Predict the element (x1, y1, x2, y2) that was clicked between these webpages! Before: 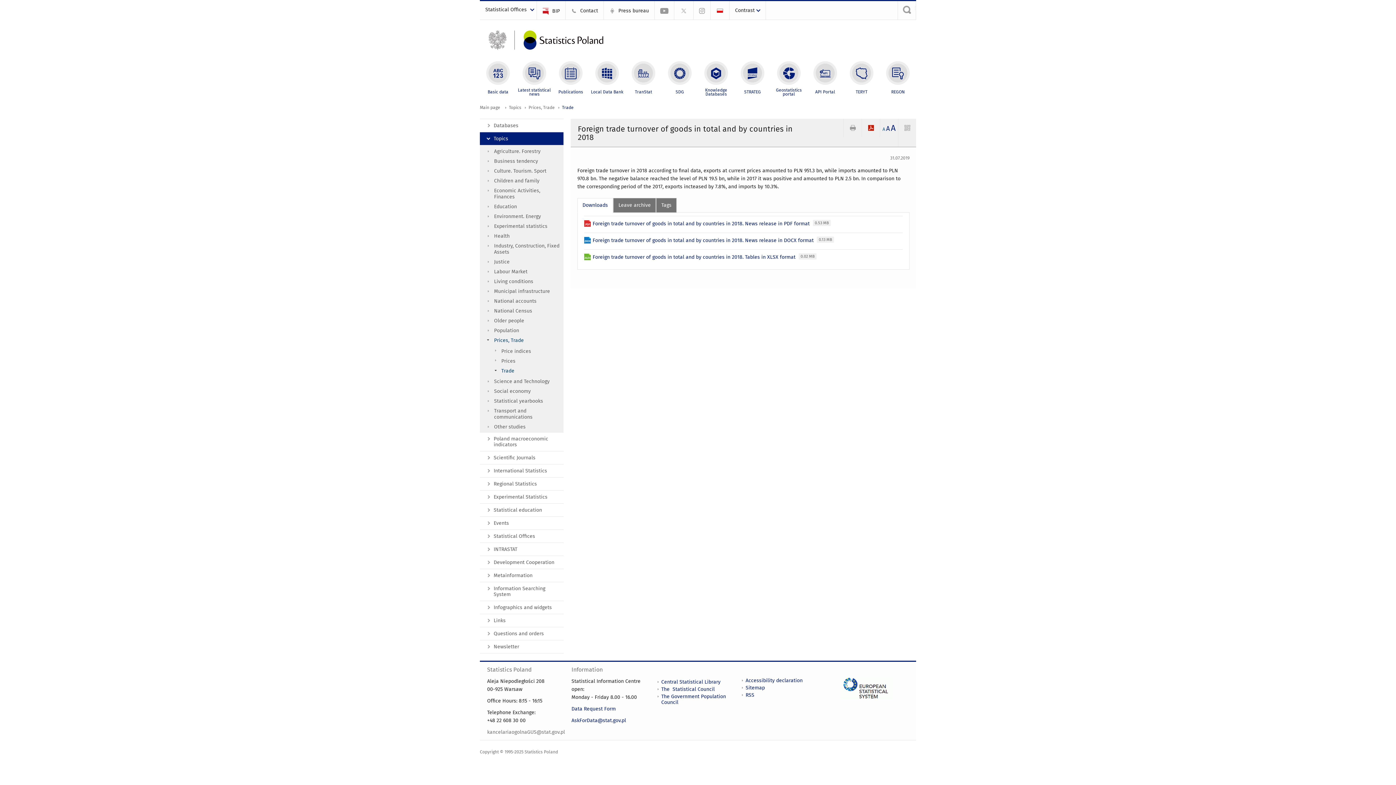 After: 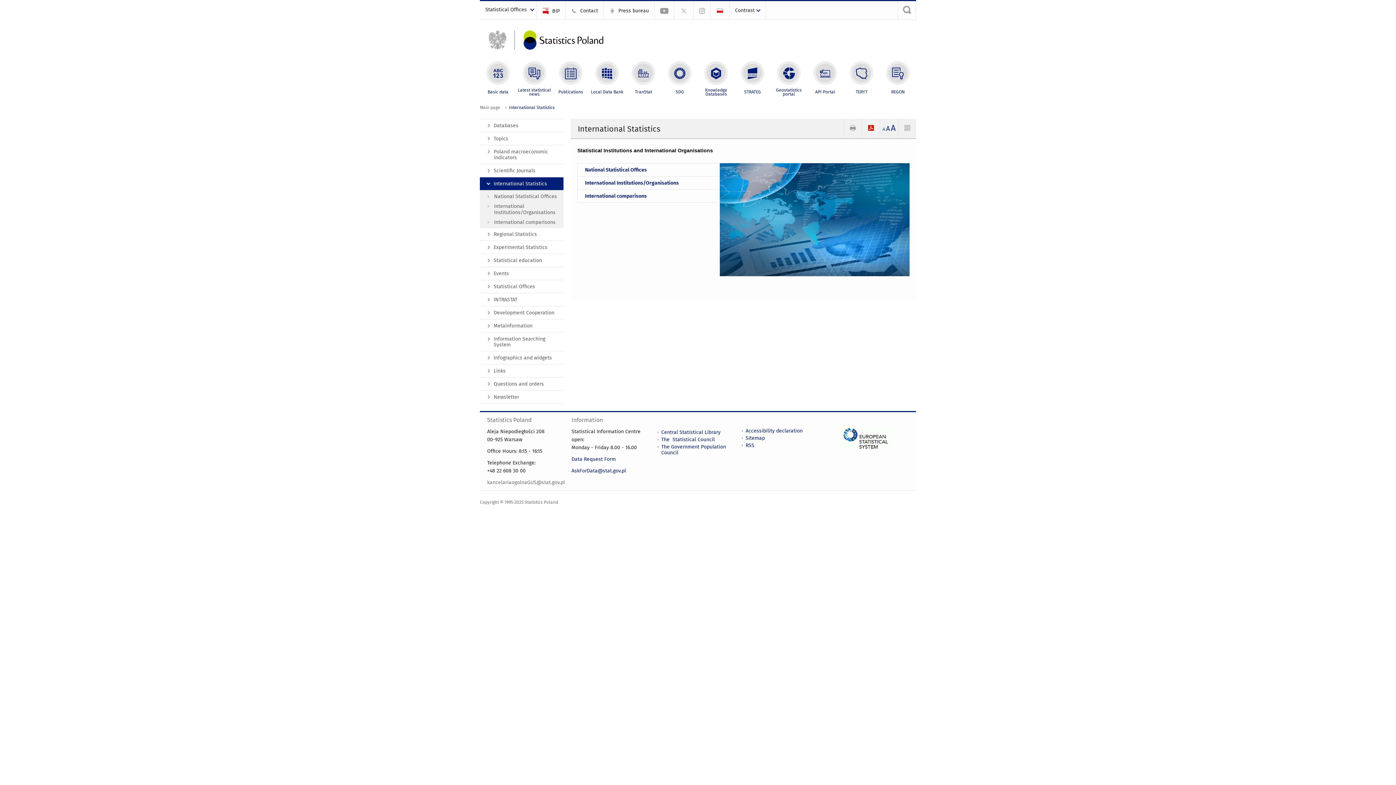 Action: bbox: (480, 464, 563, 477) label: International Statistics